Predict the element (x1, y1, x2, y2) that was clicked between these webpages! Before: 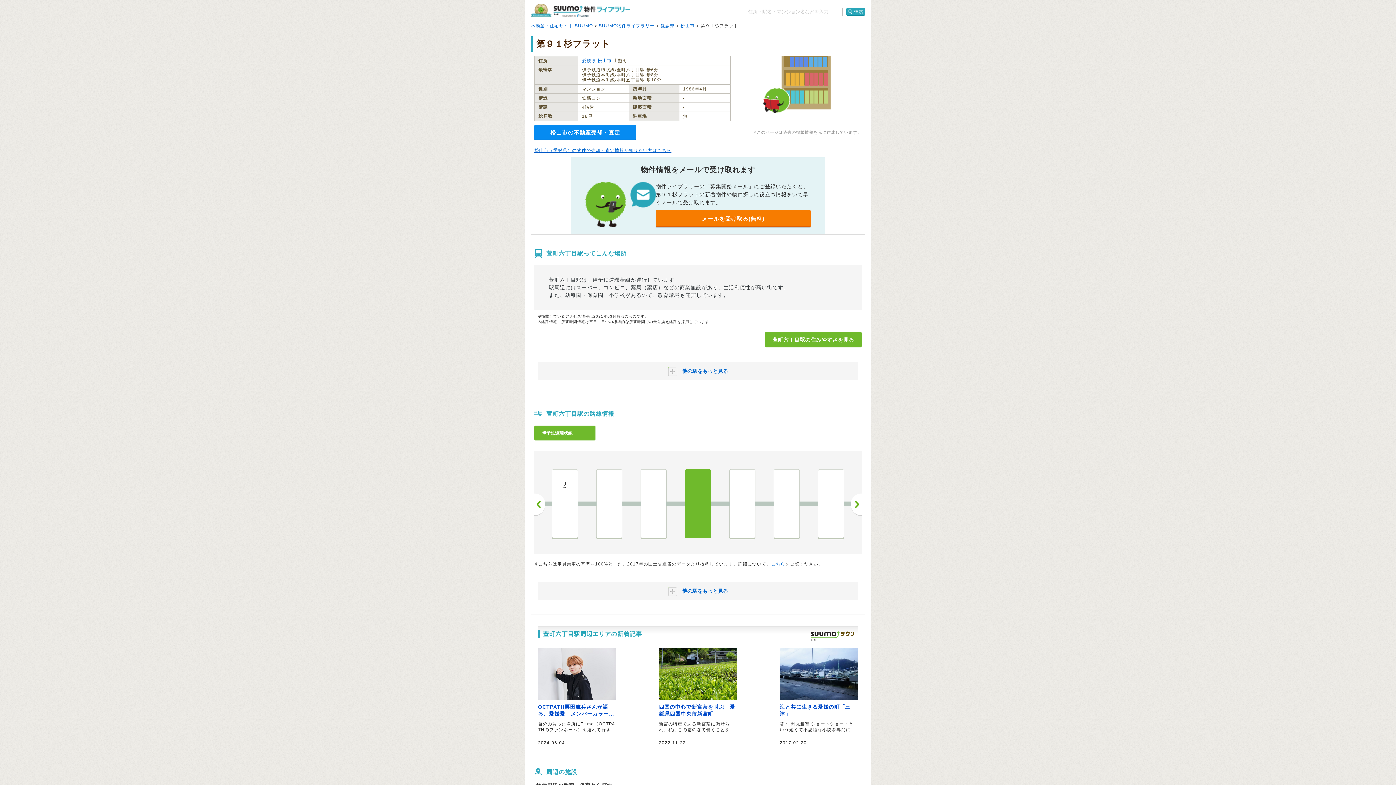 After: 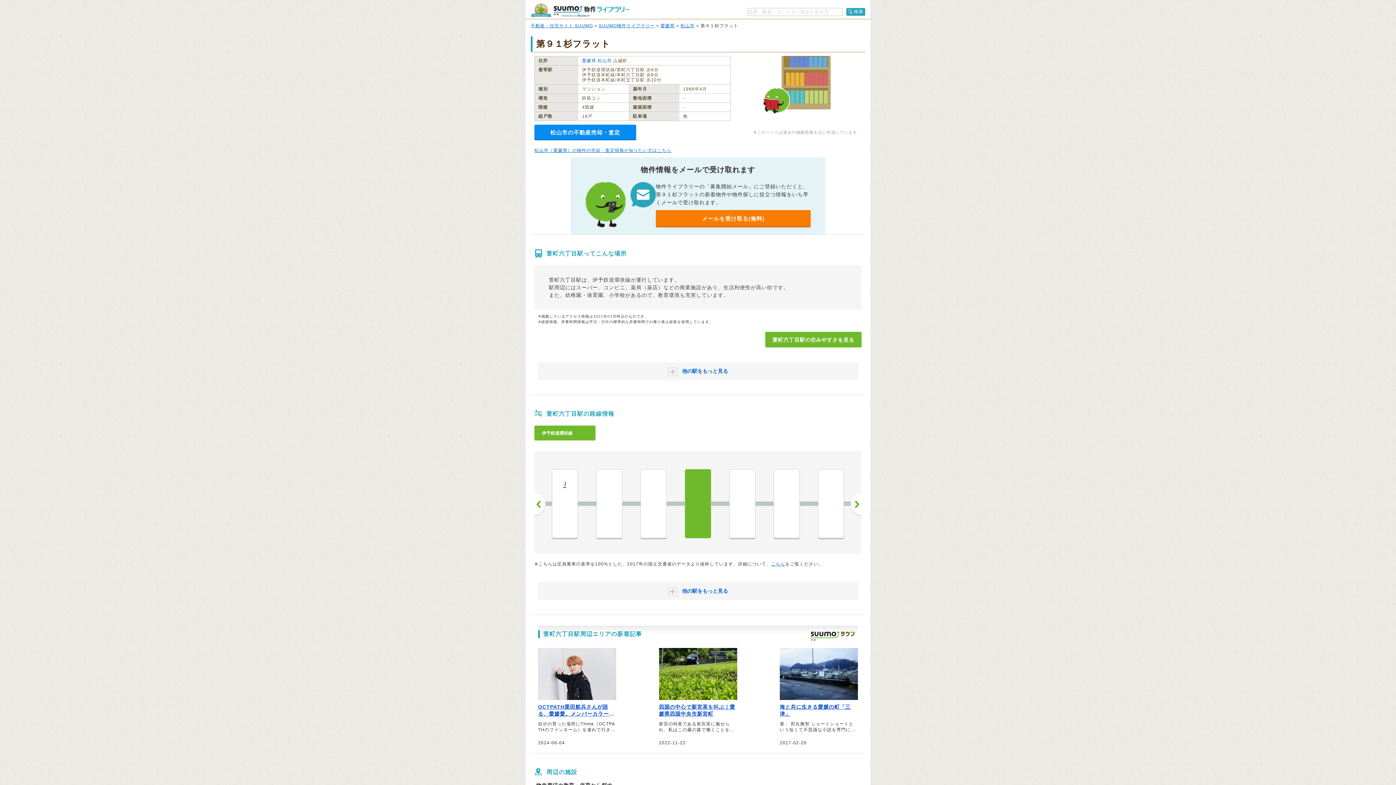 Action: label: 本町六丁目 bbox: (729, 469, 755, 538)